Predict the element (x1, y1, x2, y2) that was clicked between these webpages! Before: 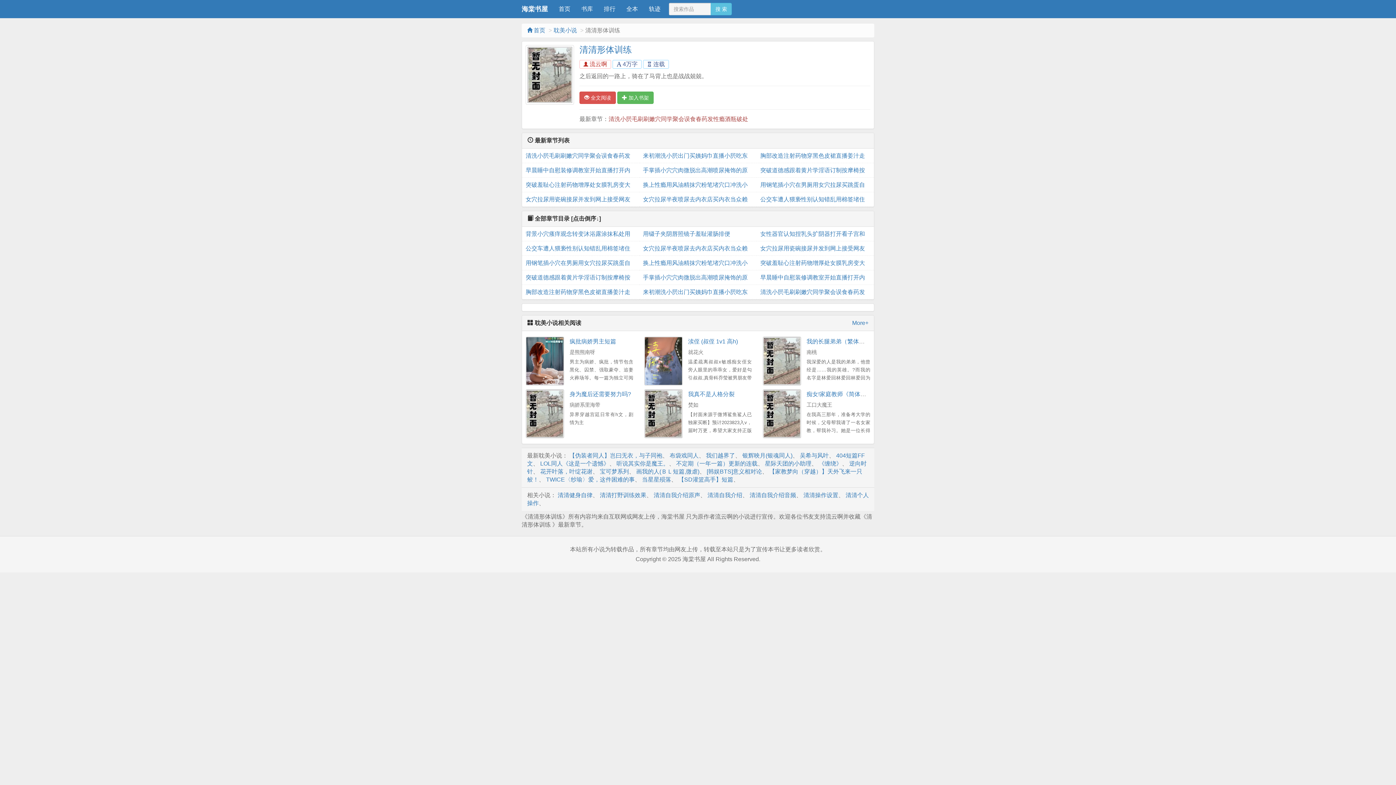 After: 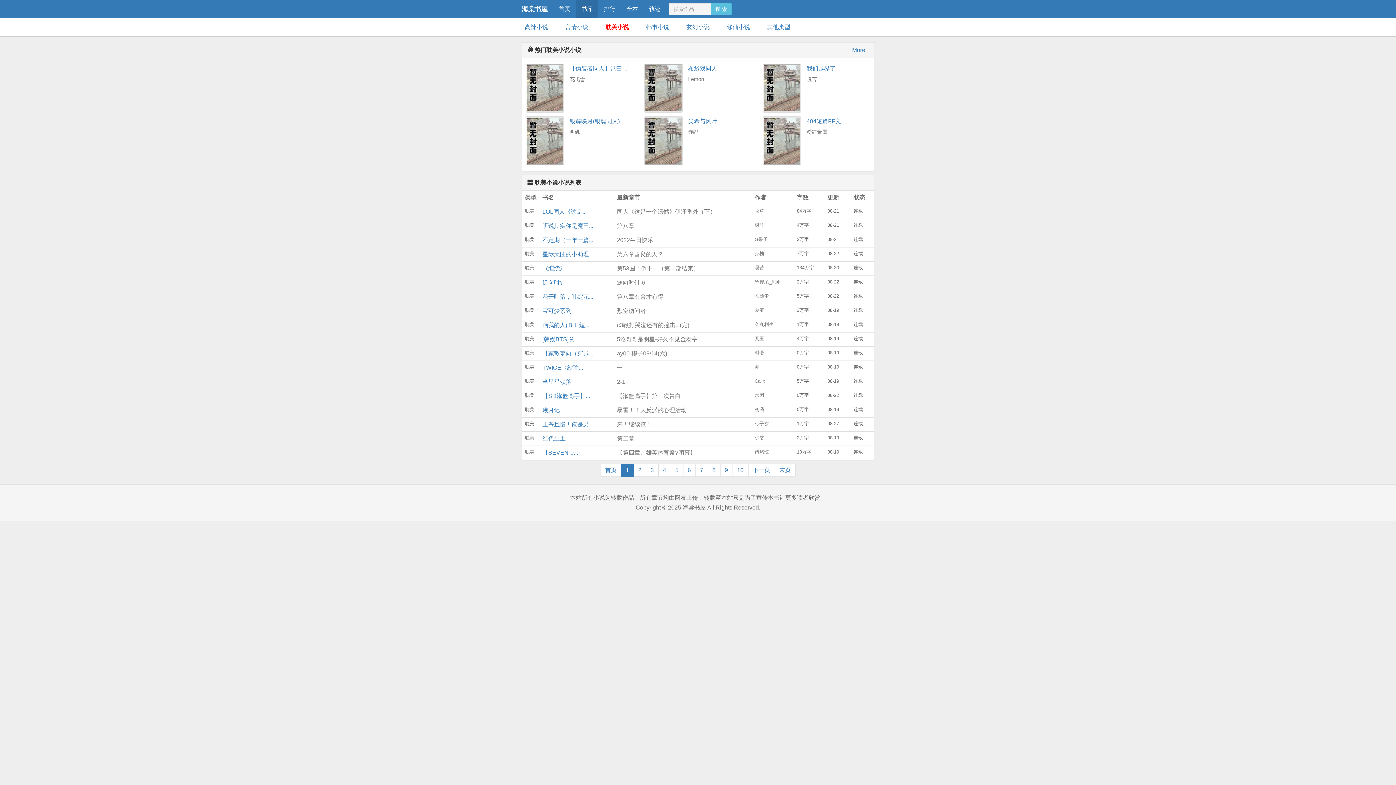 Action: bbox: (852, 319, 868, 327) label: More+